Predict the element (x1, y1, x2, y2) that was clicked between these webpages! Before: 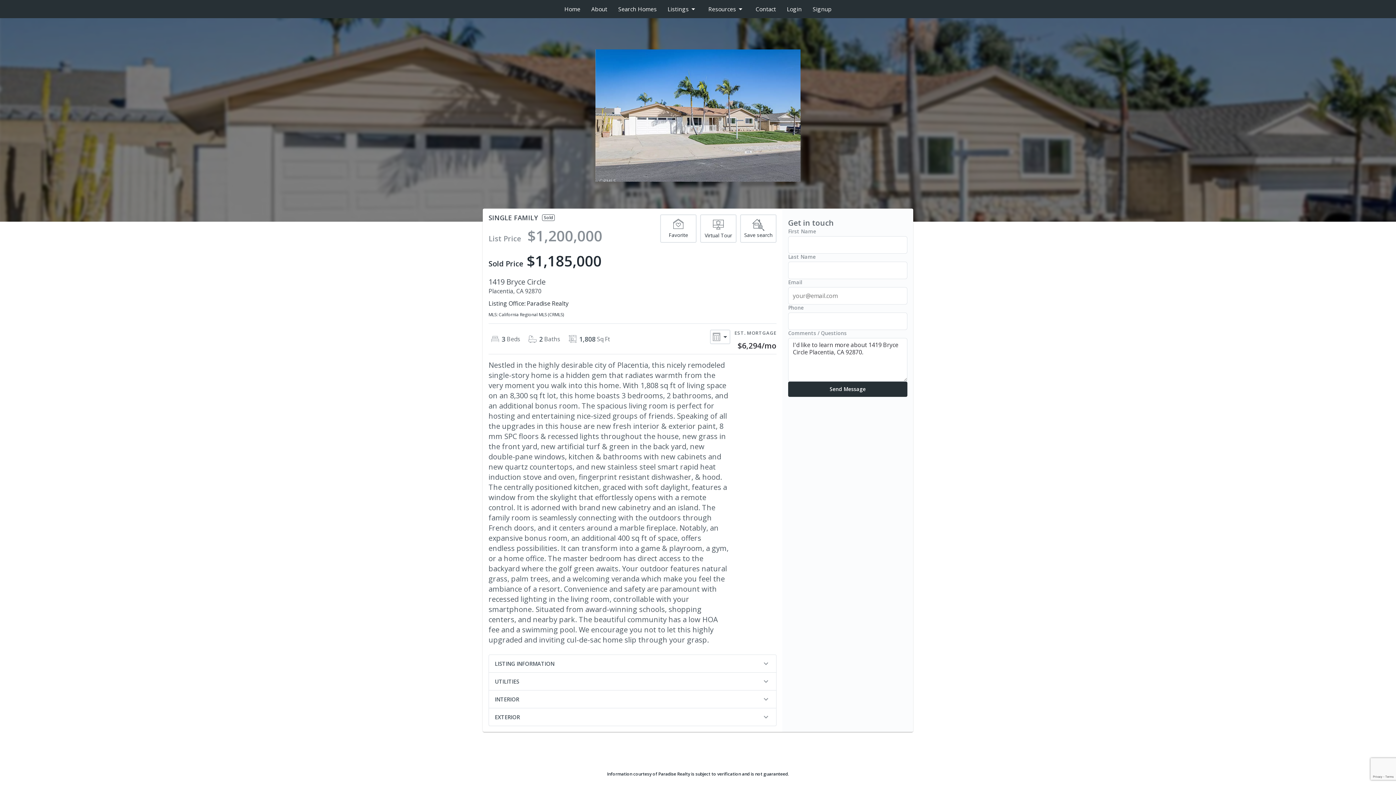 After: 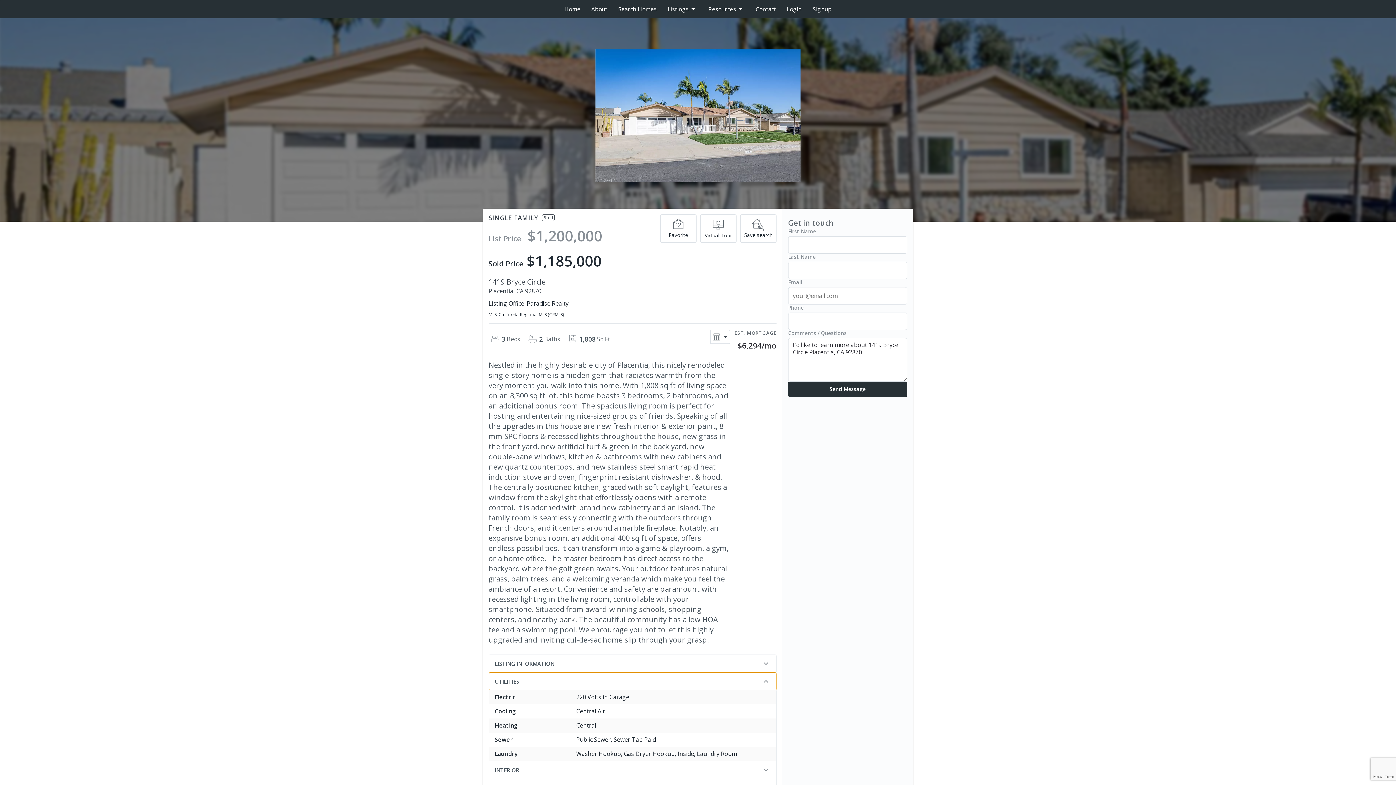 Action: bbox: (489, 673, 776, 690) label: UTILITIES